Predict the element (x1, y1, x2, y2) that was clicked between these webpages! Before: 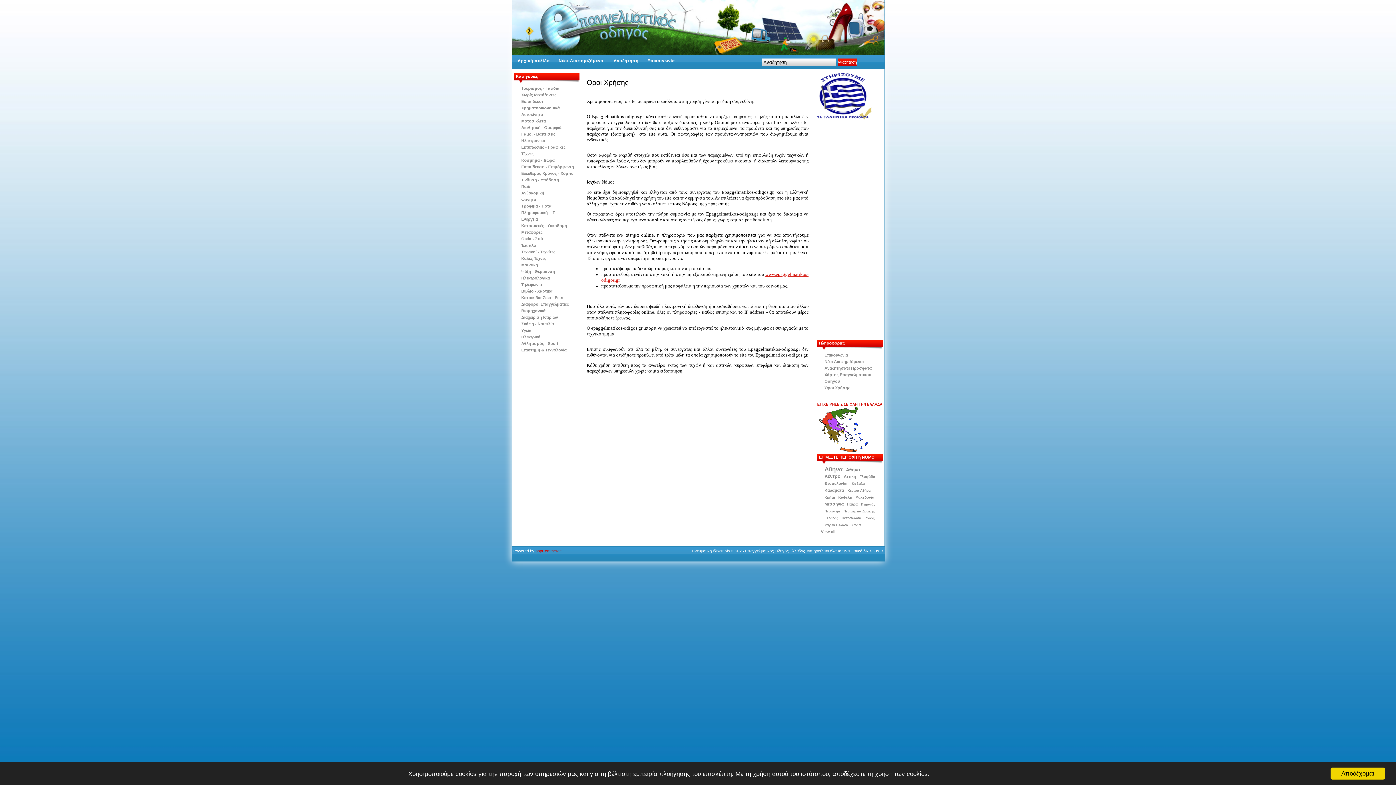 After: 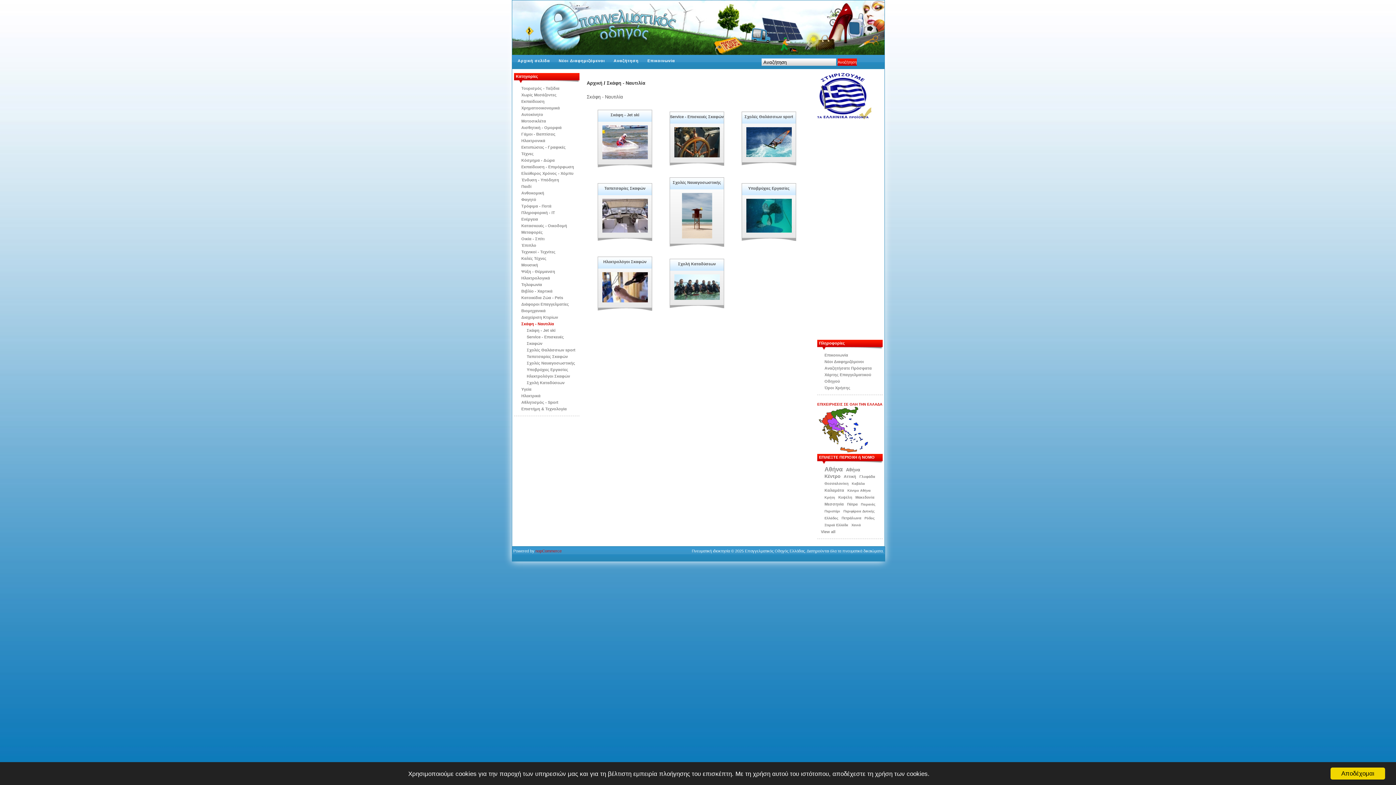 Action: label: Σκάφη - Ναυτιλία bbox: (521, 321, 554, 326)